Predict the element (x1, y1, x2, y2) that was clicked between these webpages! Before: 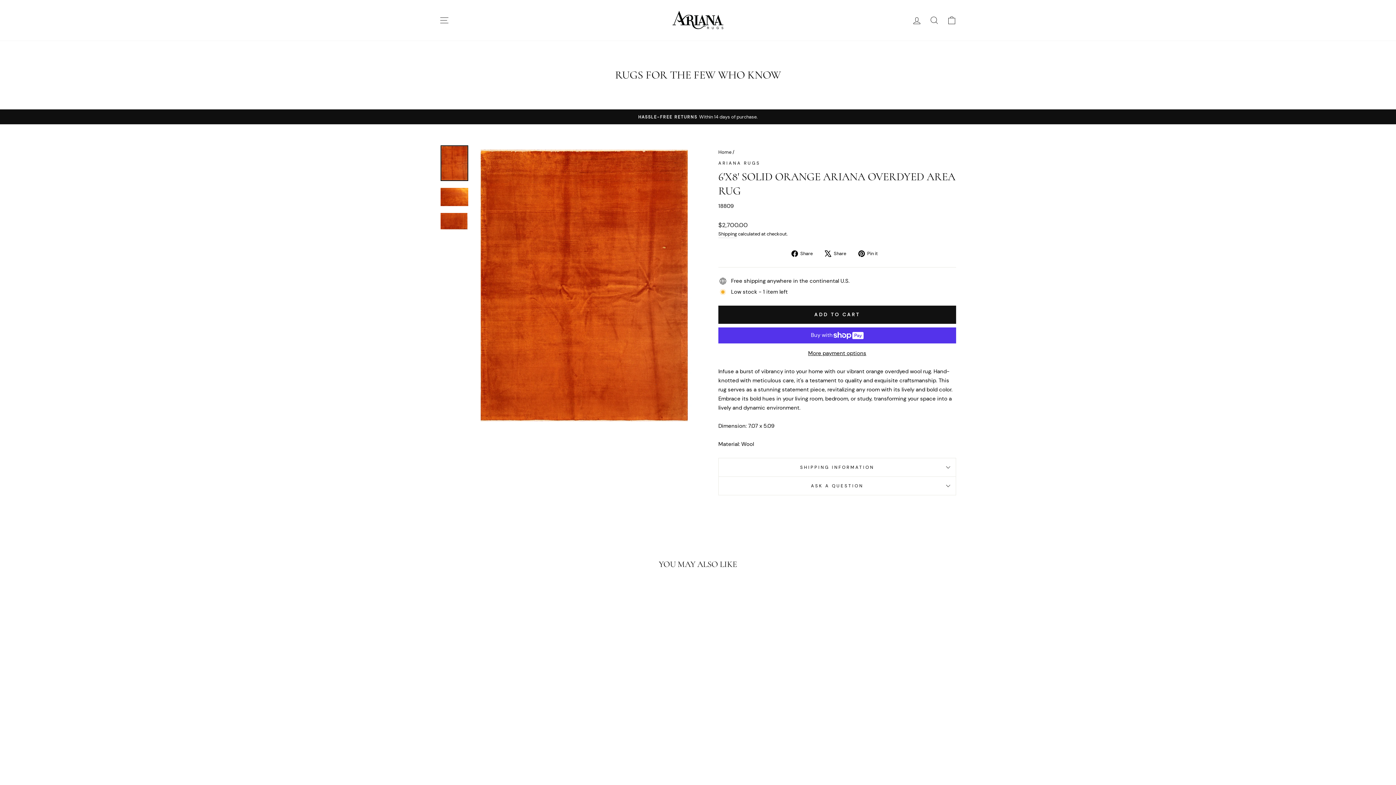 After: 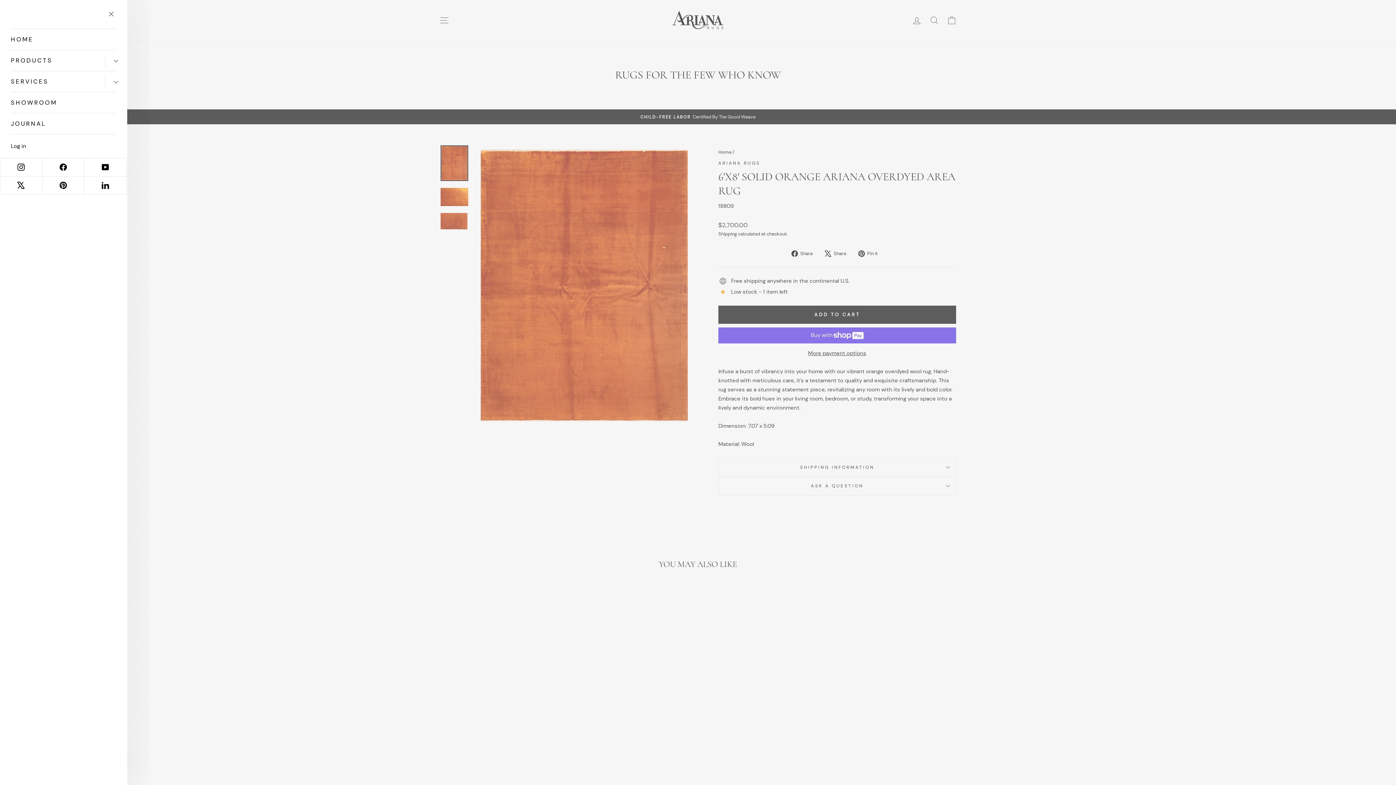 Action: label: SITE NAVIGATION bbox: (435, 12, 453, 28)